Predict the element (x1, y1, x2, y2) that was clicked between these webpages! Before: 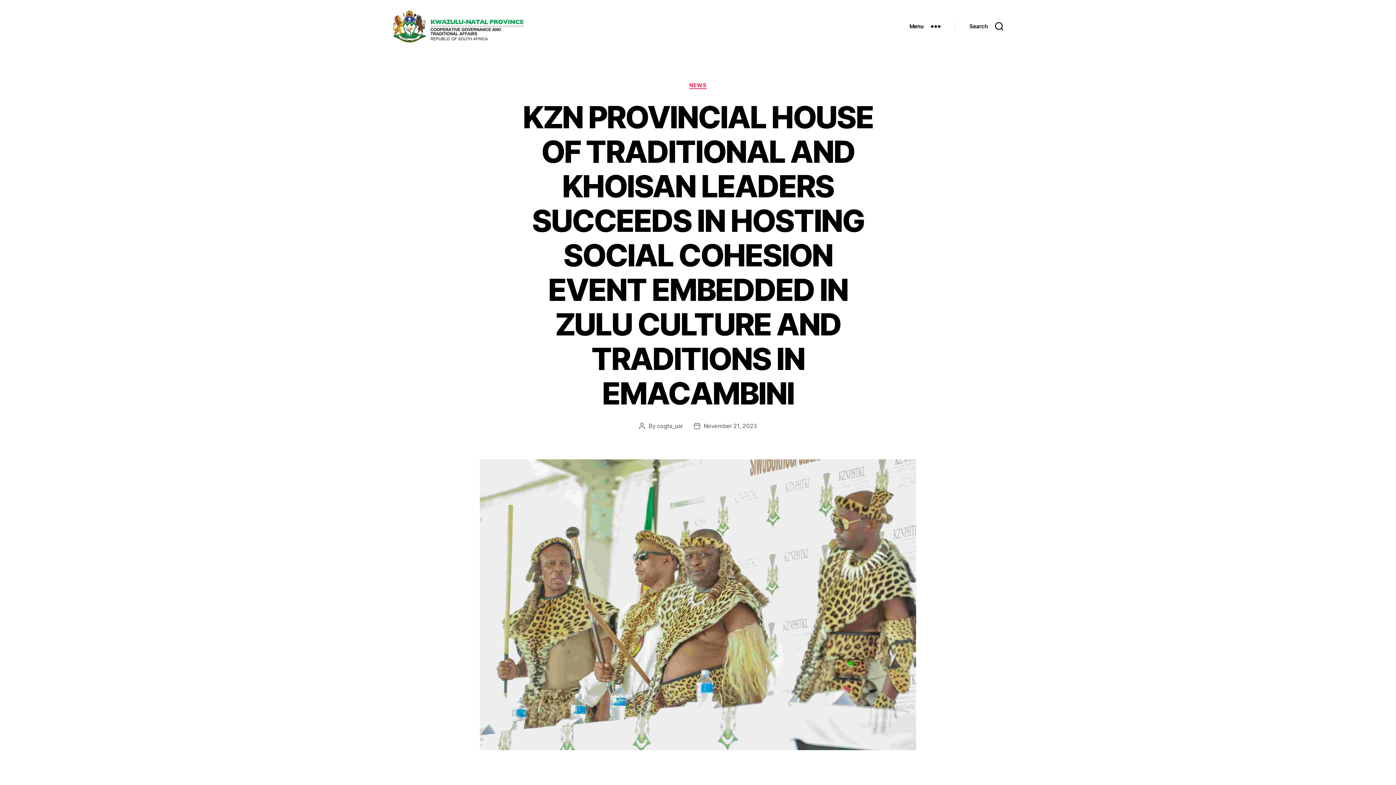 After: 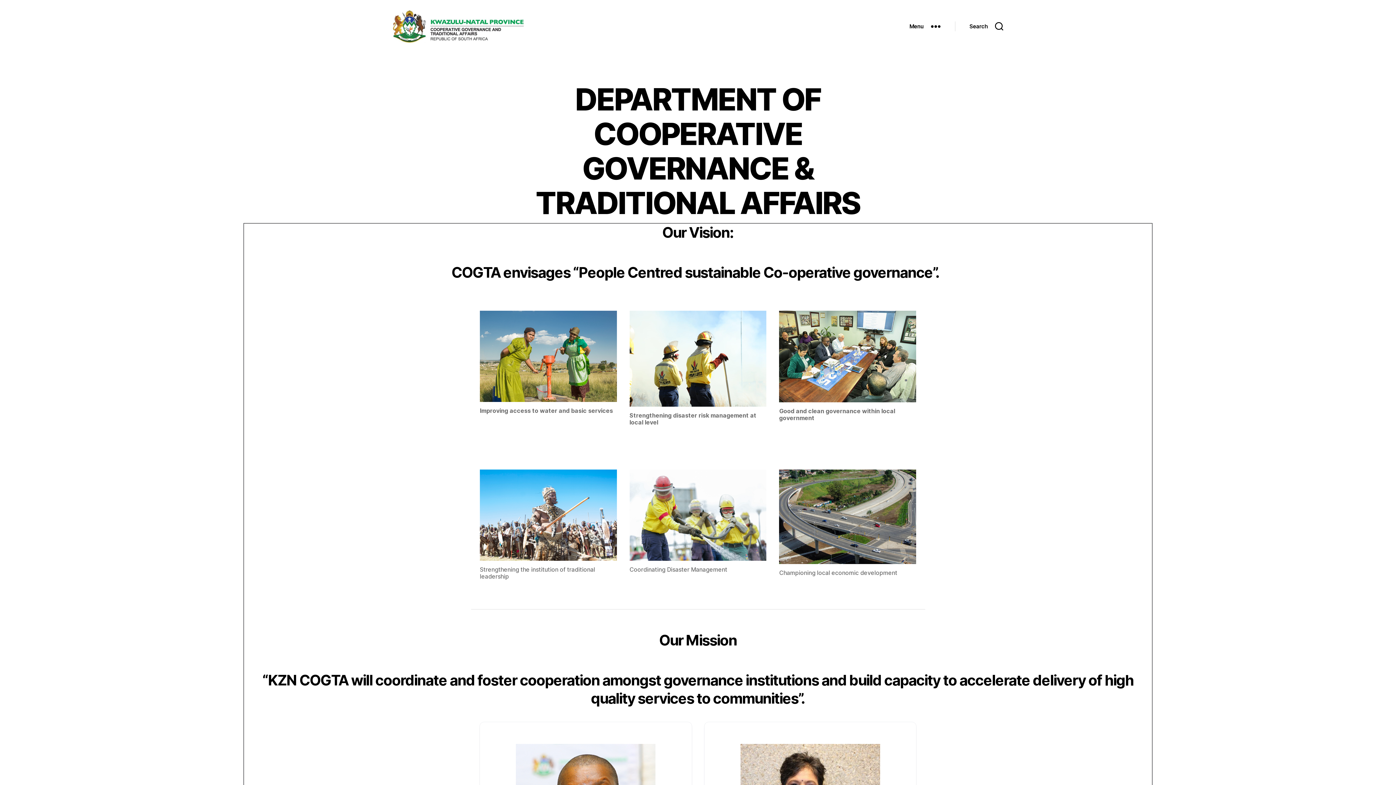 Action: bbox: (392, 10, 524, 42)